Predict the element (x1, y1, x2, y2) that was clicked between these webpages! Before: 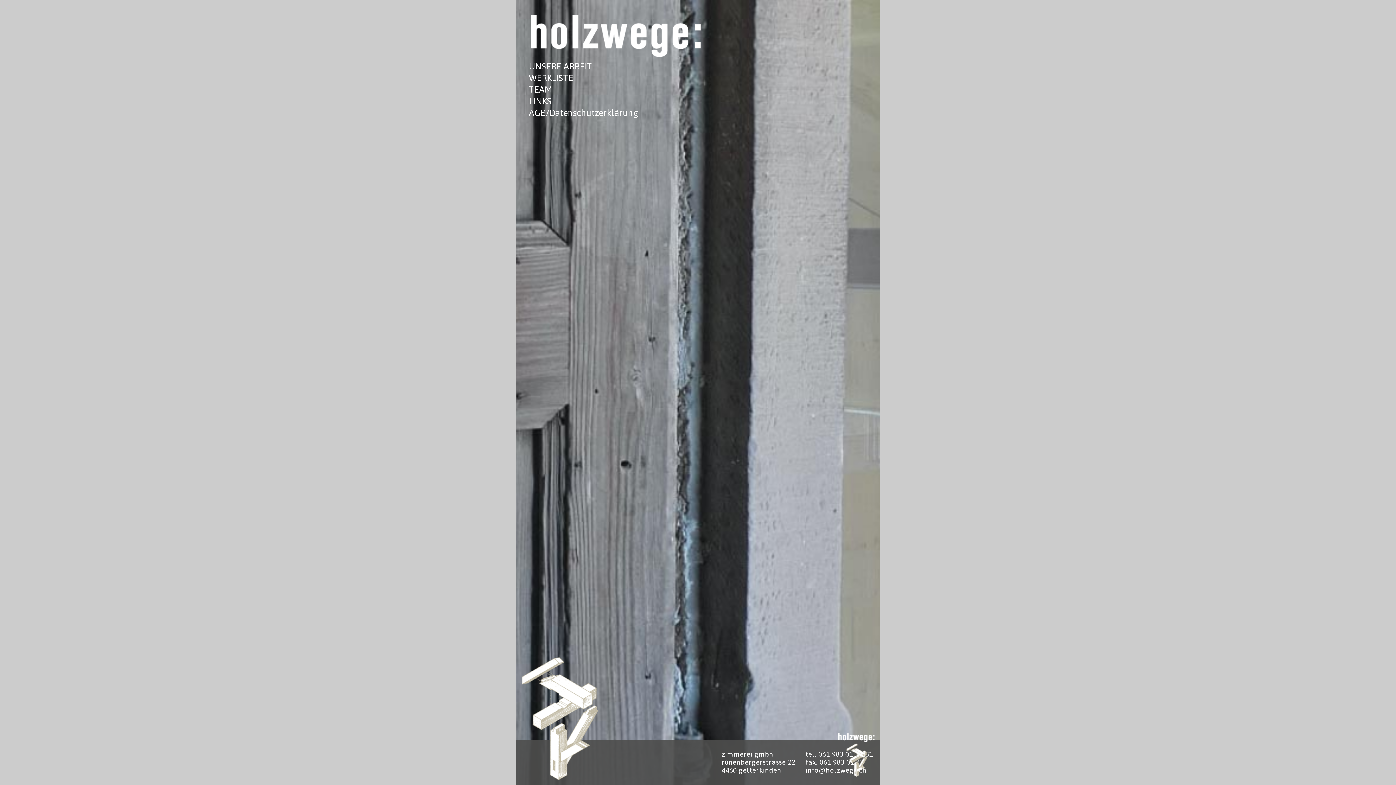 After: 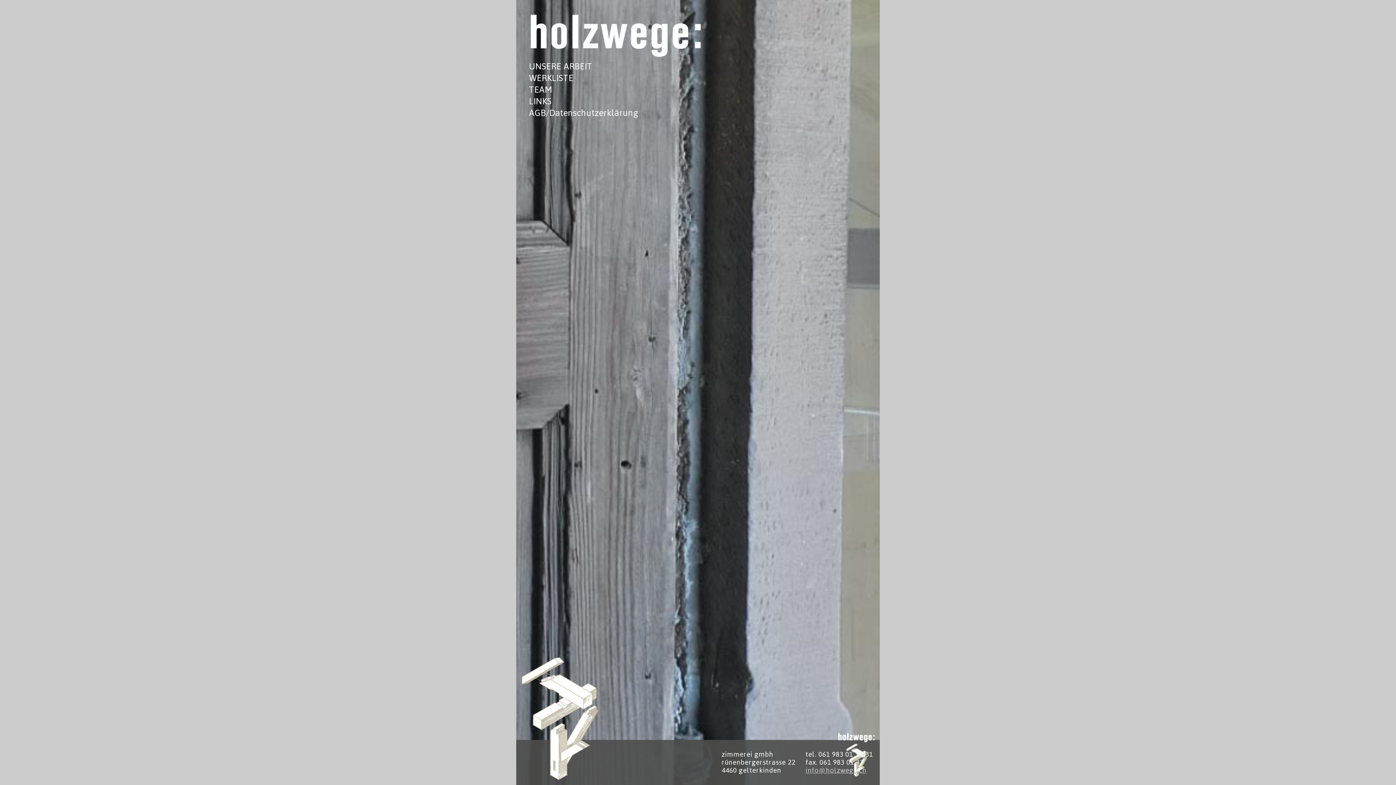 Action: bbox: (805, 766, 866, 774) label: info@holzwege.ch